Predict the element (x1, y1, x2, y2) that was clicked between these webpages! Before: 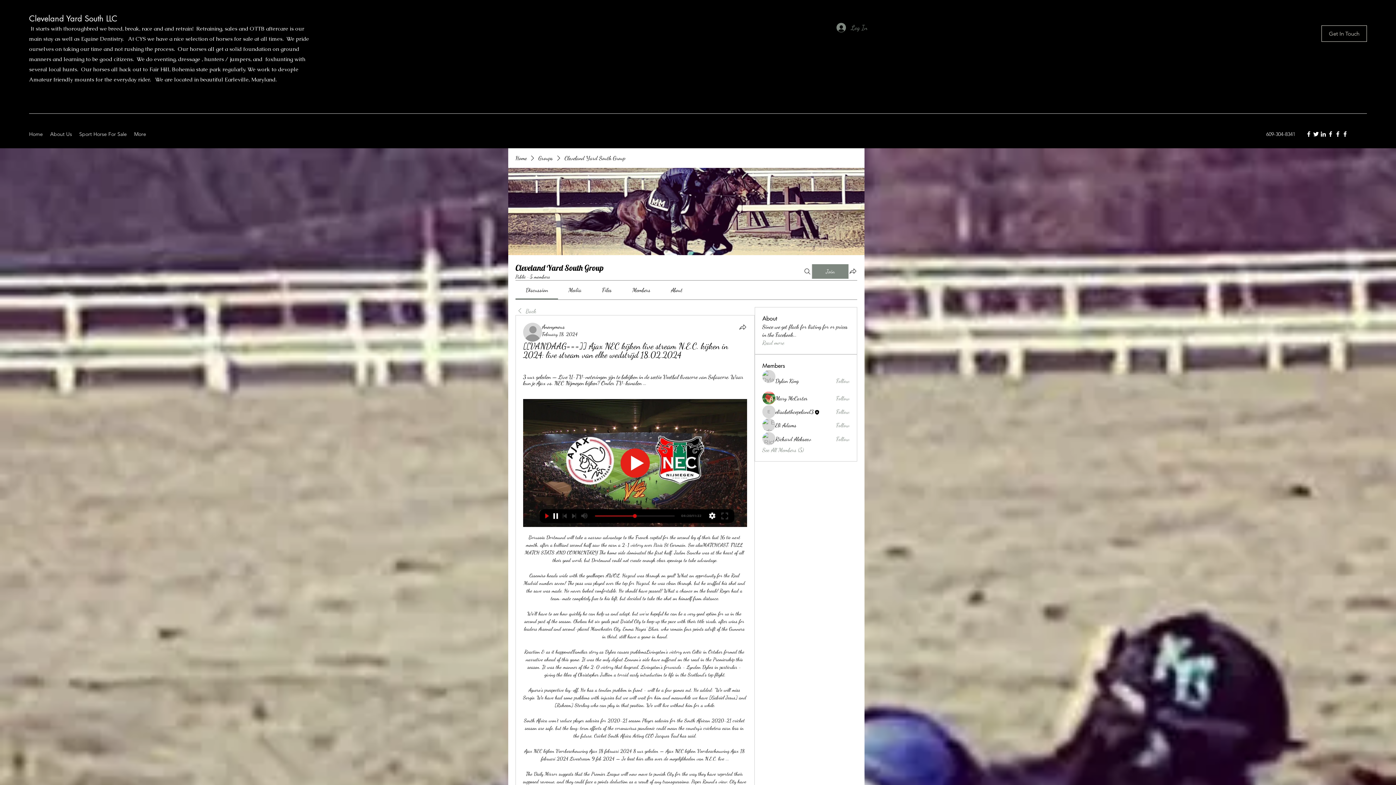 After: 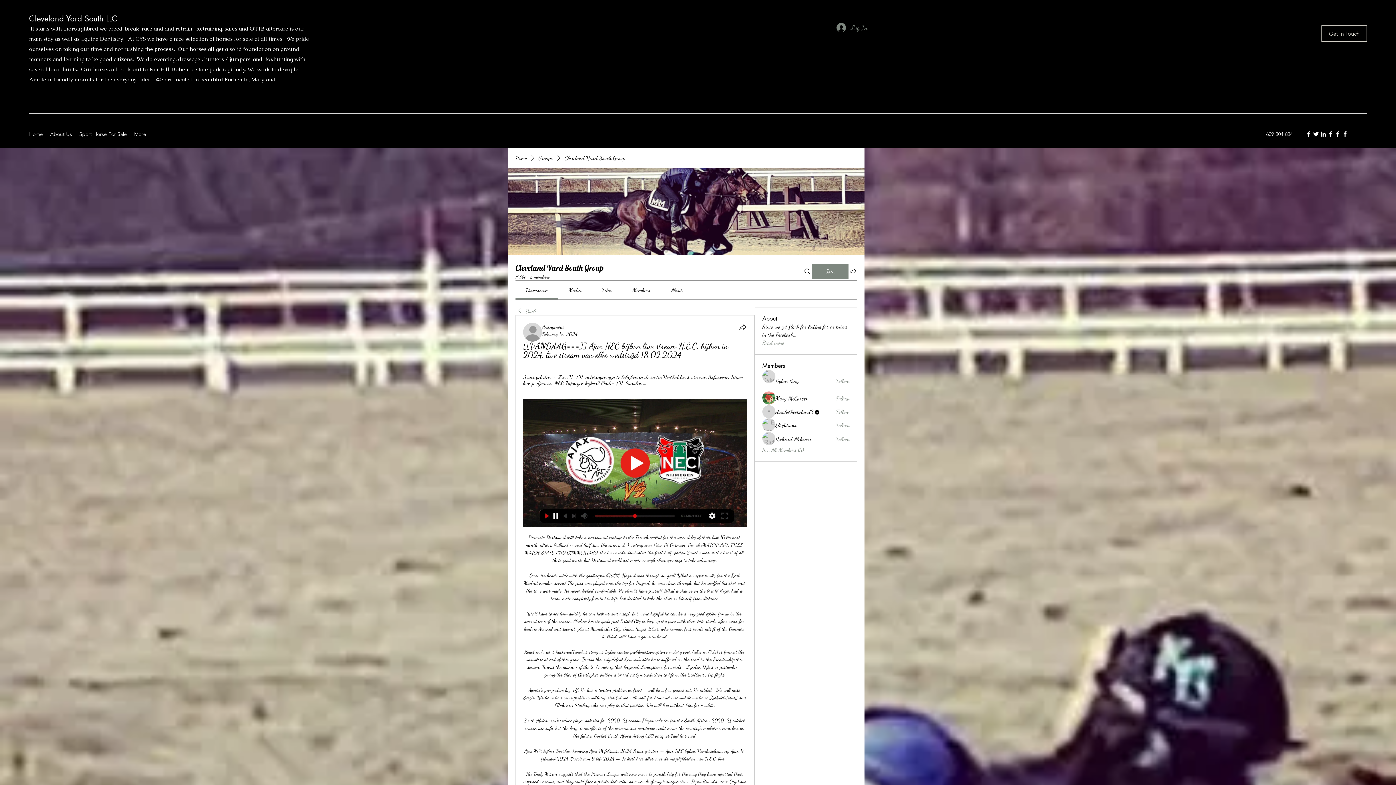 Action: bbox: (542, 323, 565, 330) label: Anonymous